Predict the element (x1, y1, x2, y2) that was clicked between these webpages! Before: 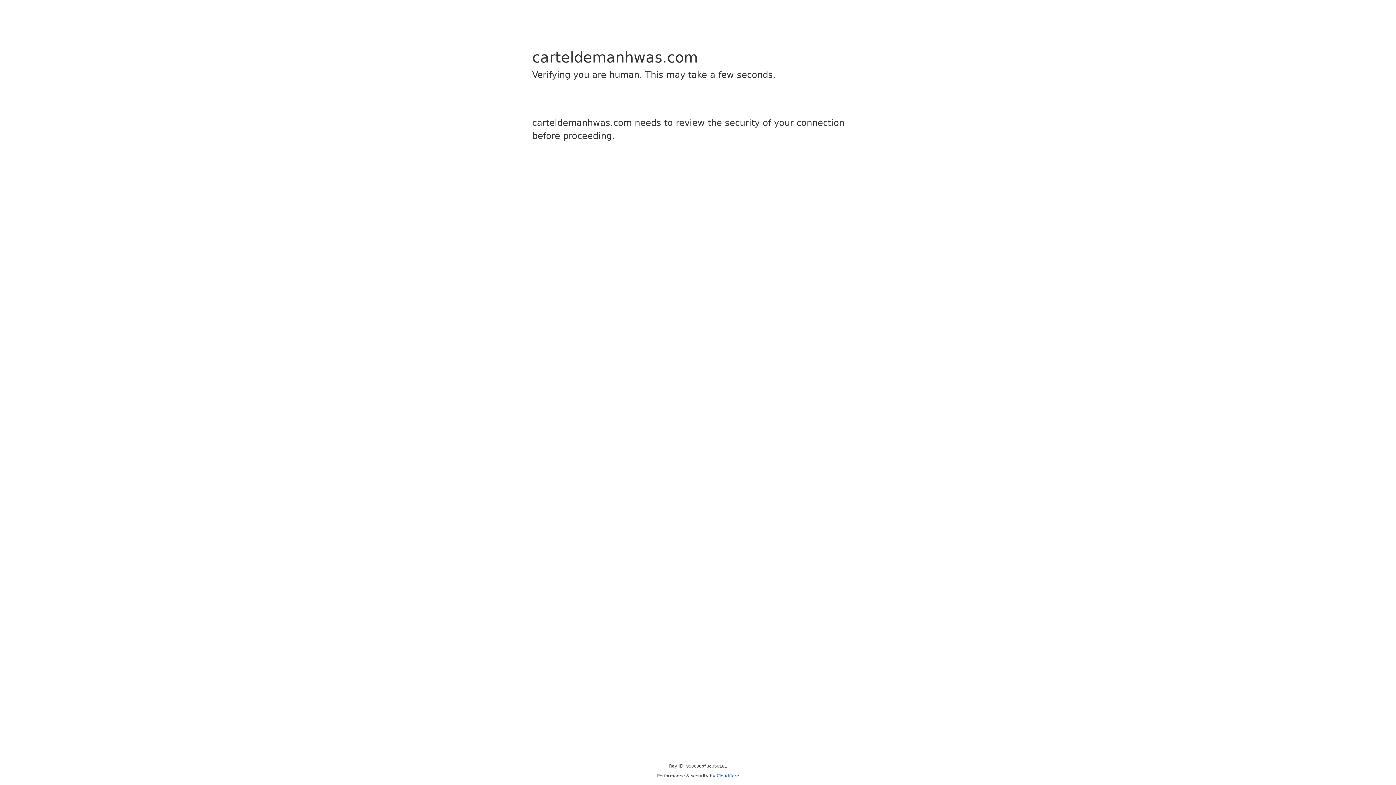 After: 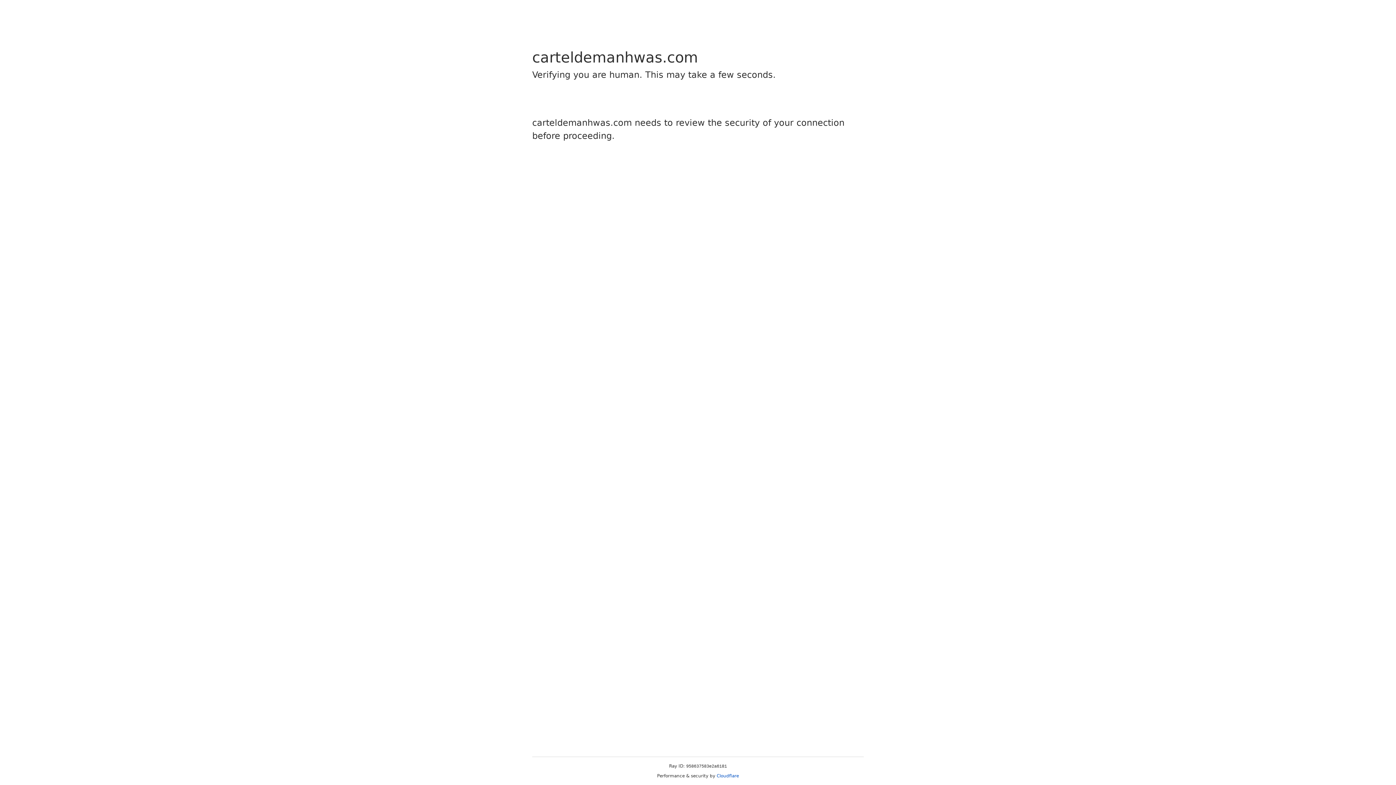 Action: label: Cloudflare bbox: (716, 773, 739, 778)